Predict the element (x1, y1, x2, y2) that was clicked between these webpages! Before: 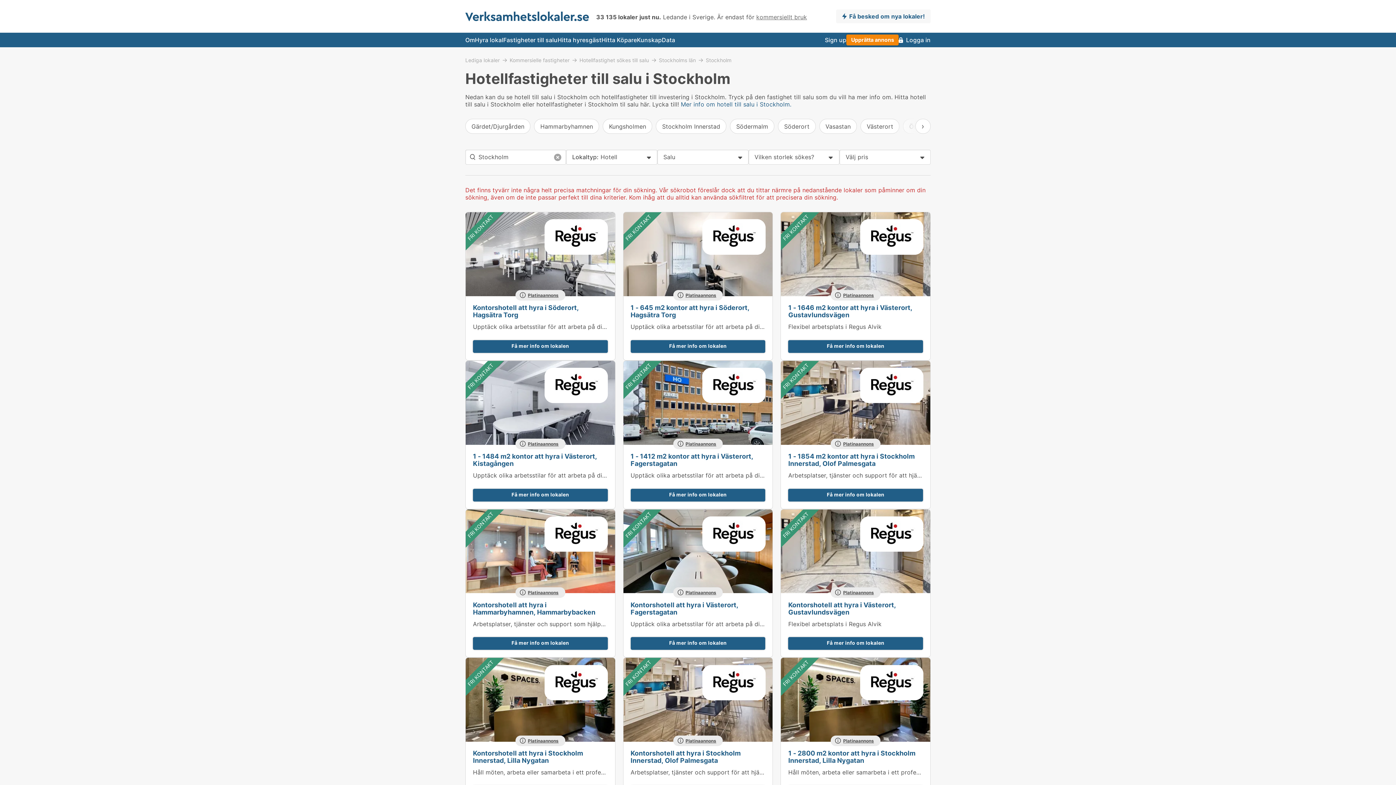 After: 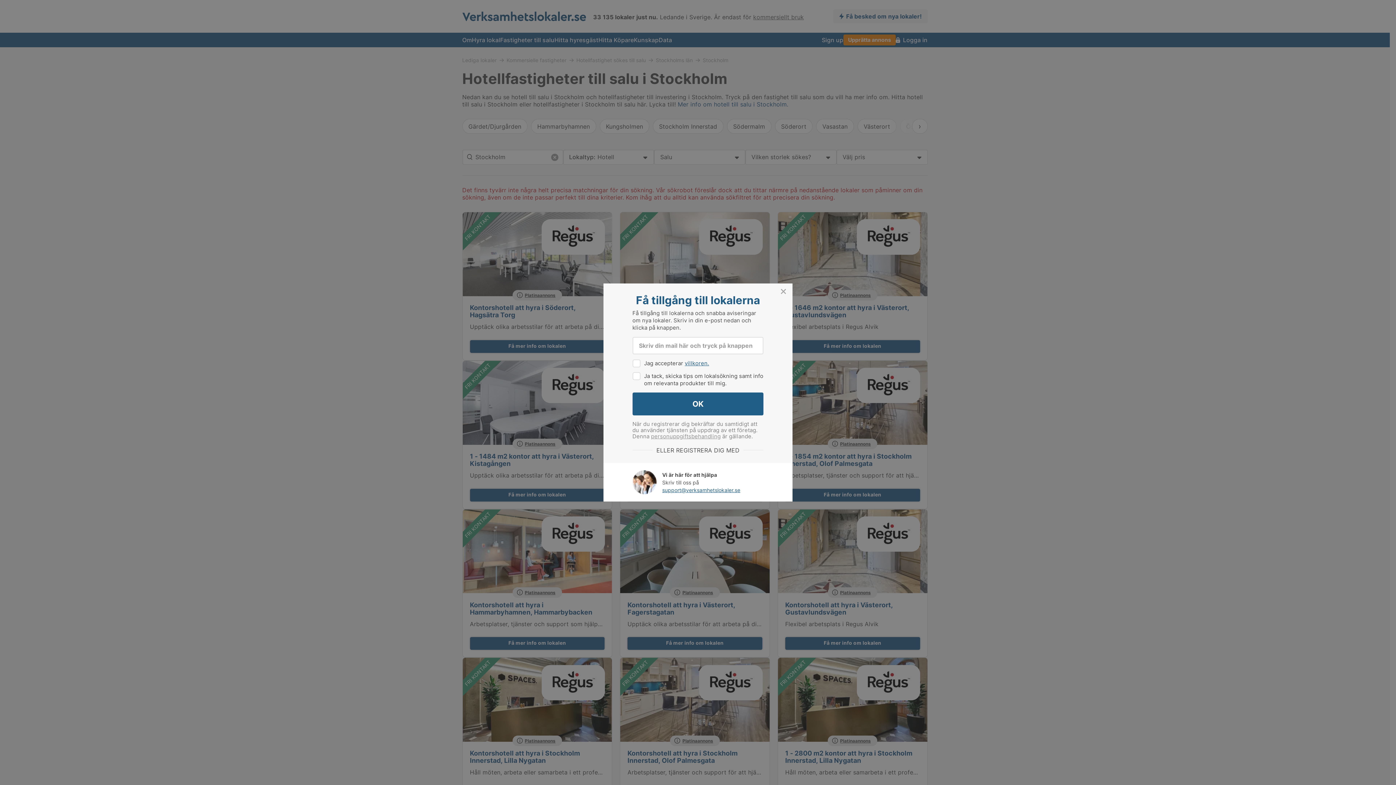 Action: bbox: (836, 9, 930, 23) label: Få besked om nya lokaler!